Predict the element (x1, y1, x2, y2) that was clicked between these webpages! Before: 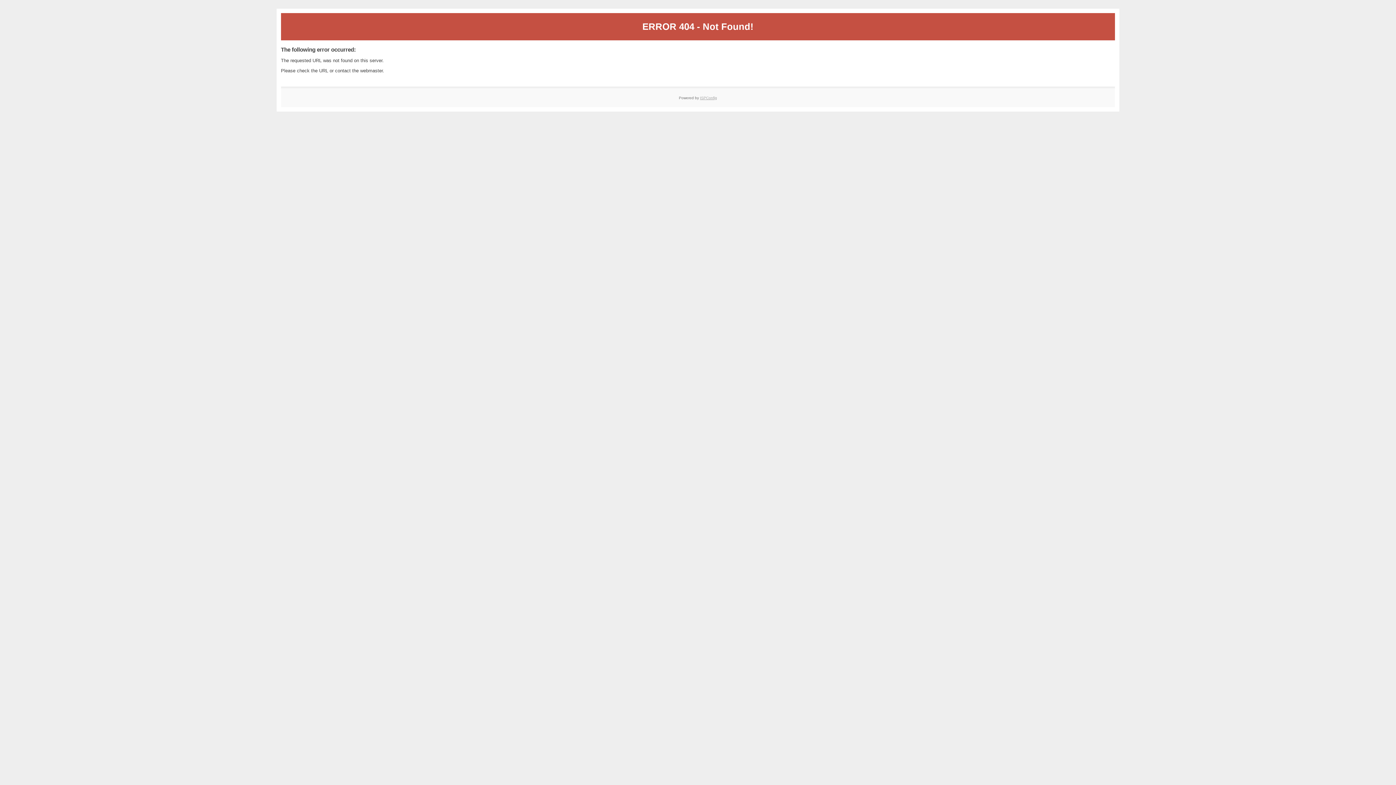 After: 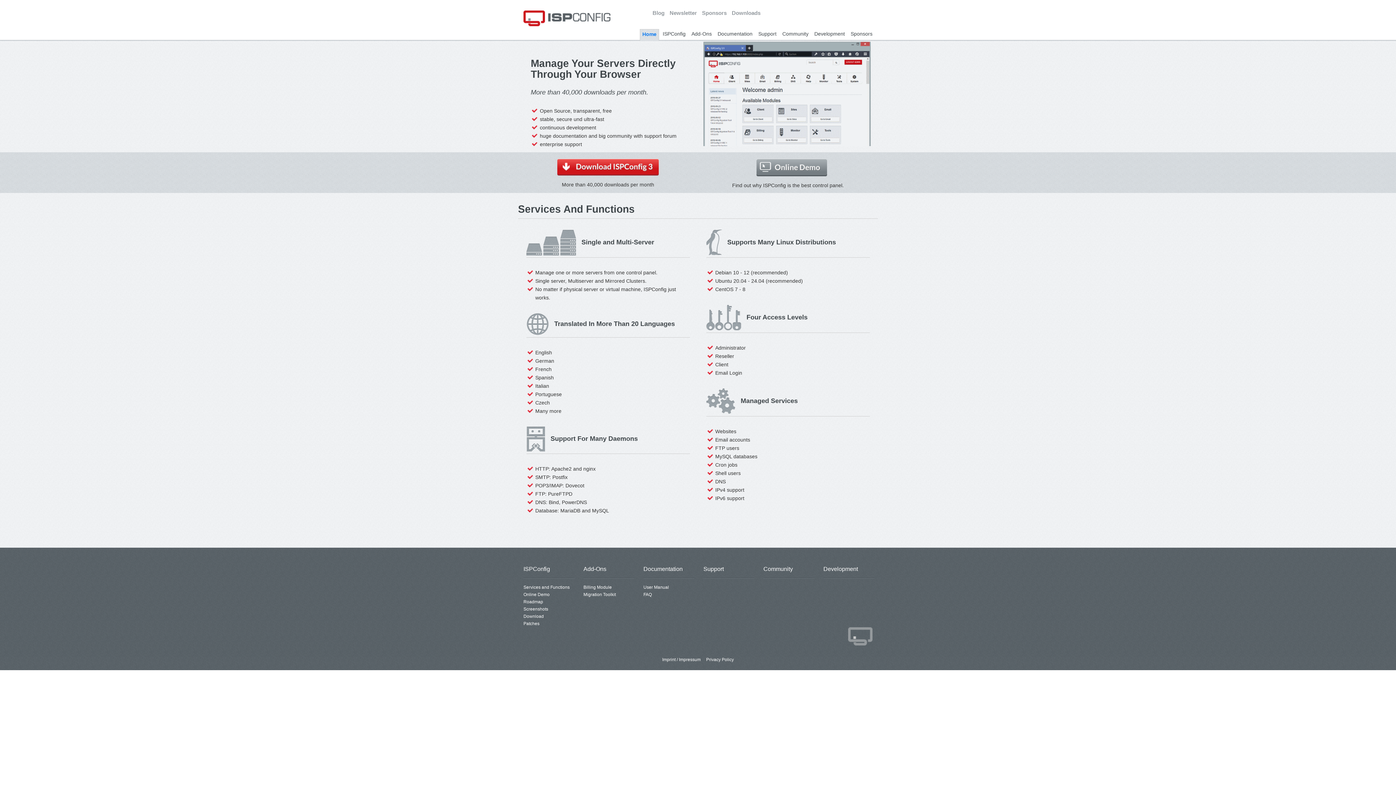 Action: label: ISPConfig bbox: (700, 95, 717, 99)